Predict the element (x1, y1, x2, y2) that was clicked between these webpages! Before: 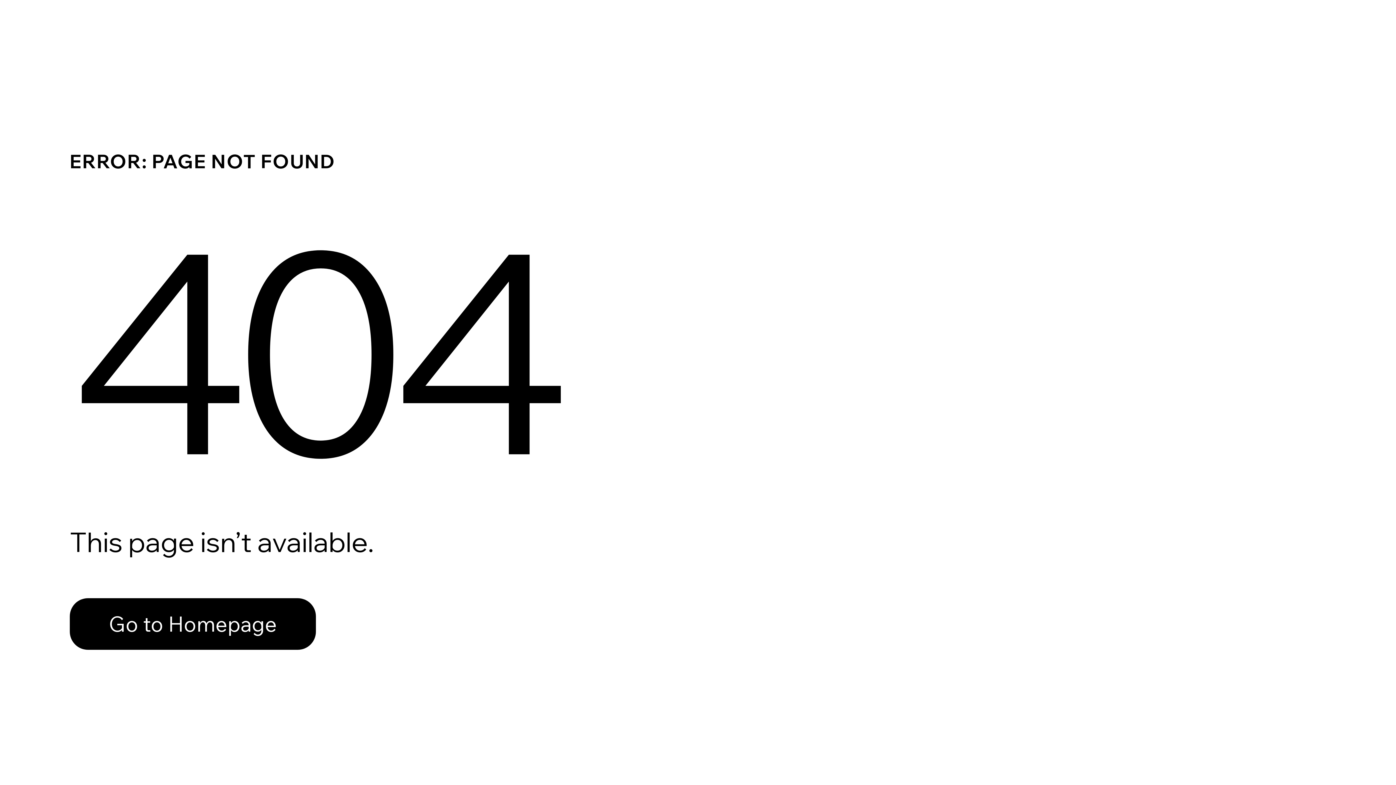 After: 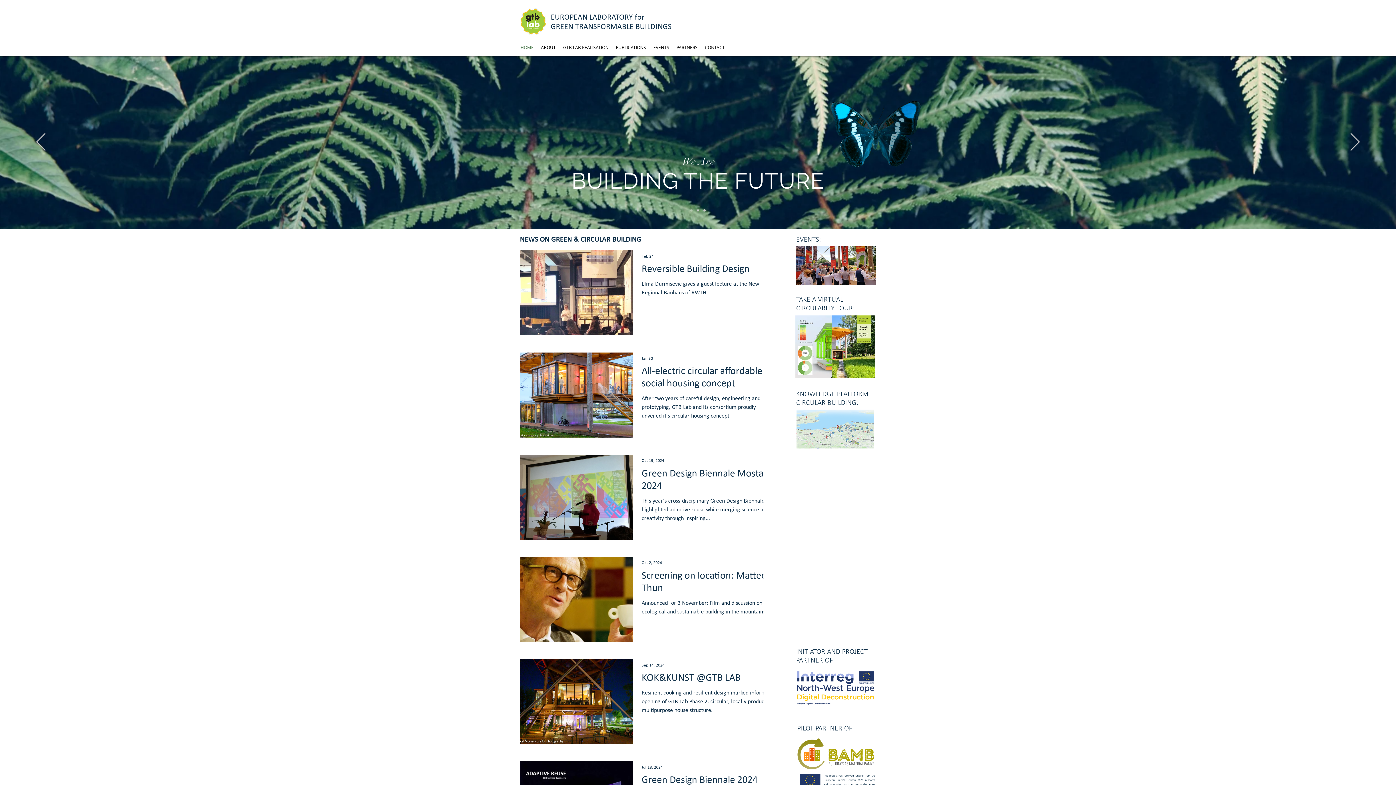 Action: bbox: (69, 598, 316, 650) label: Go to Homepage